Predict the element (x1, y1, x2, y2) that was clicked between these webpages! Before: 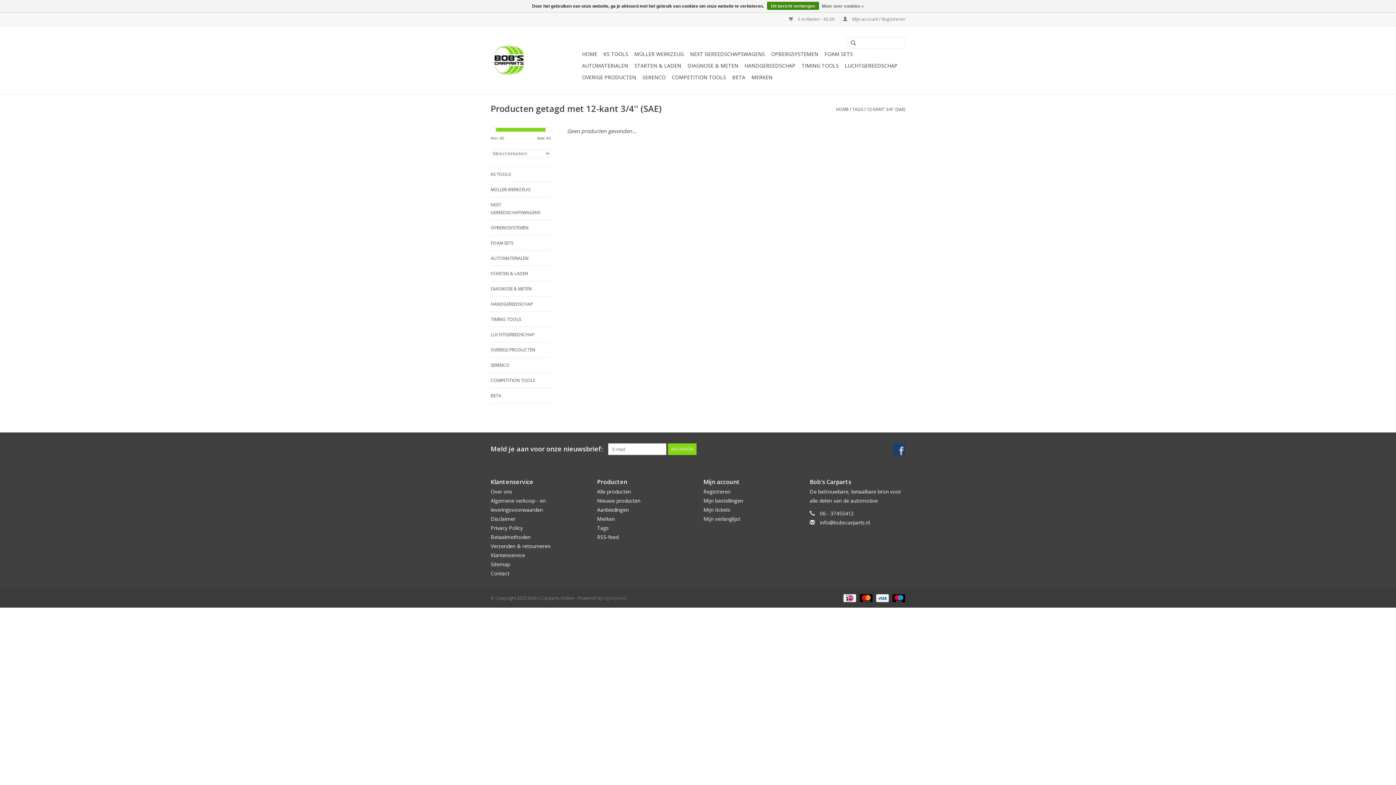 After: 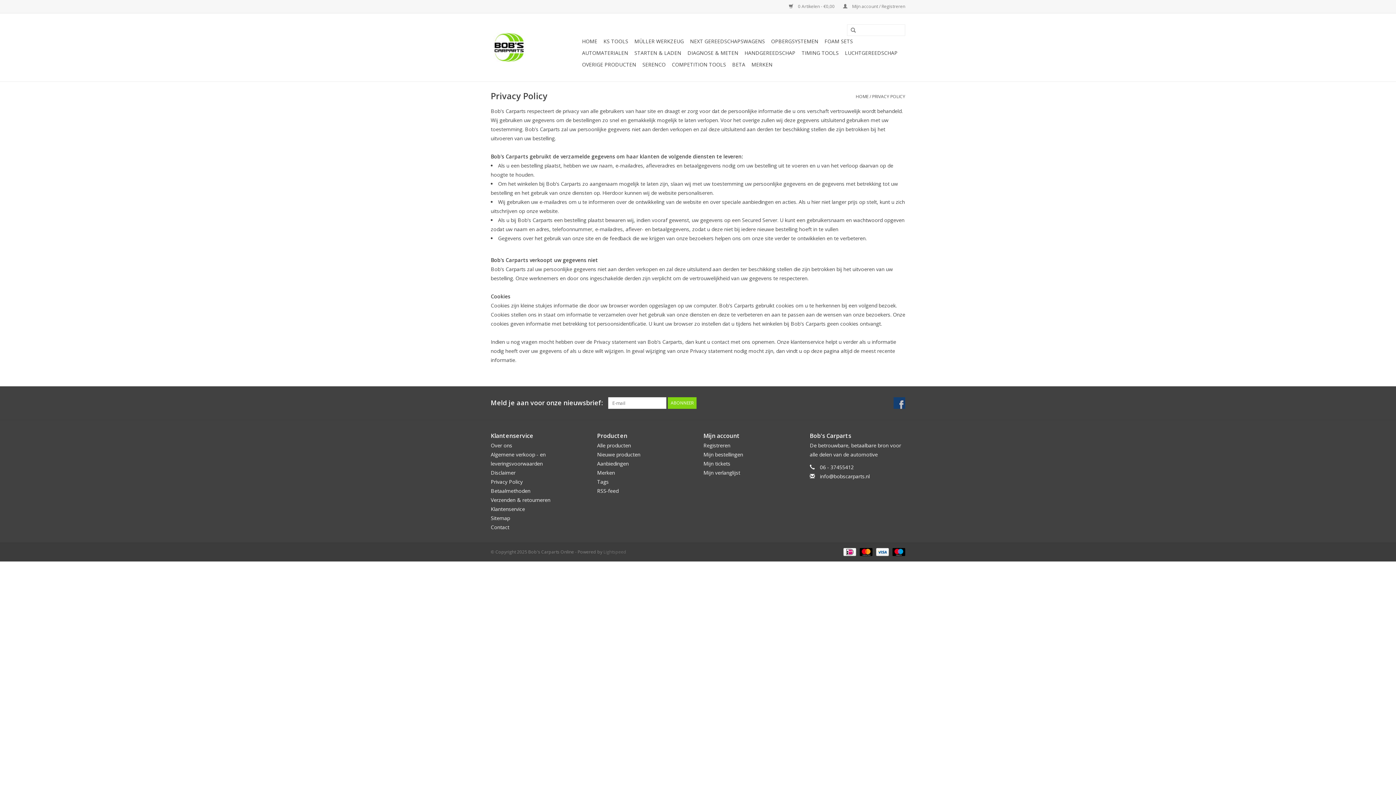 Action: bbox: (822, 1, 864, 10) label: Meer over cookies »